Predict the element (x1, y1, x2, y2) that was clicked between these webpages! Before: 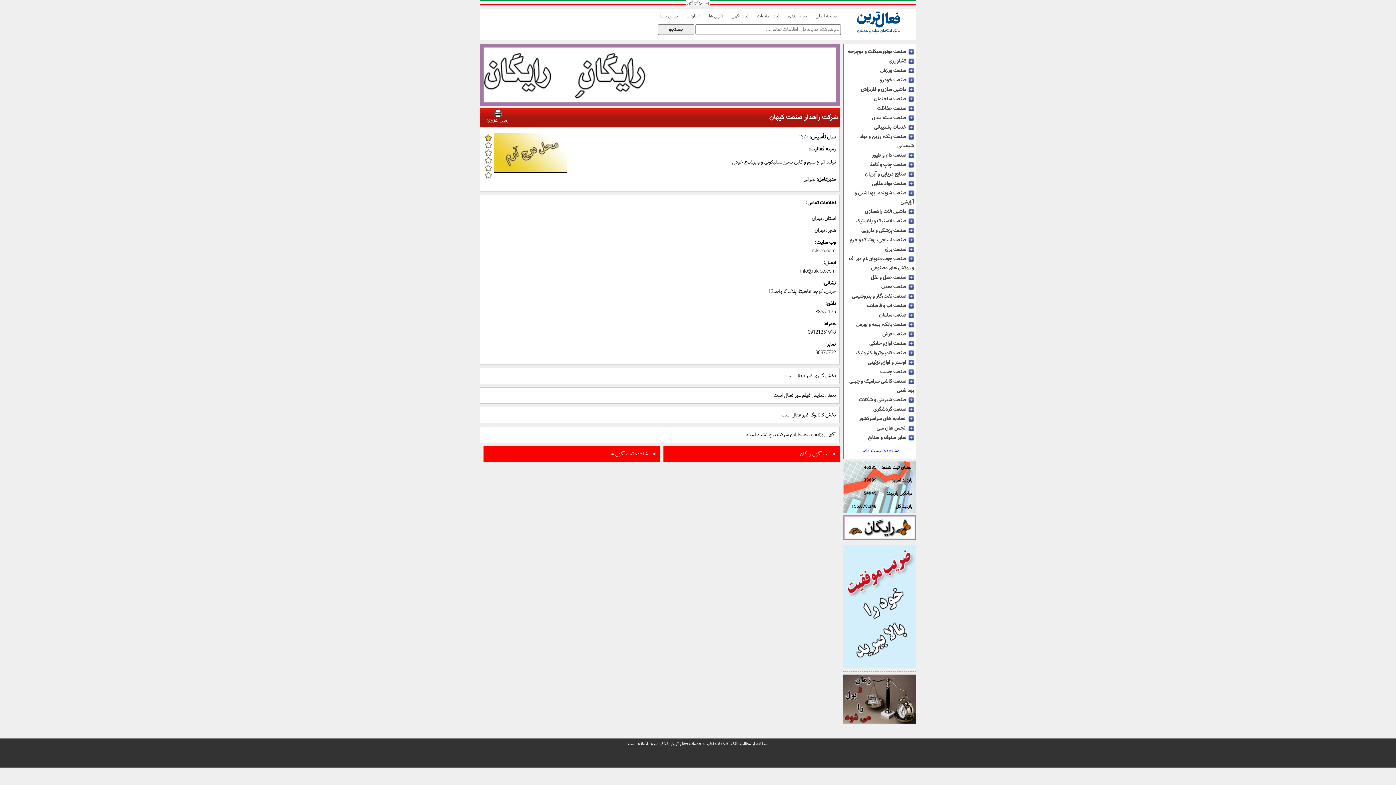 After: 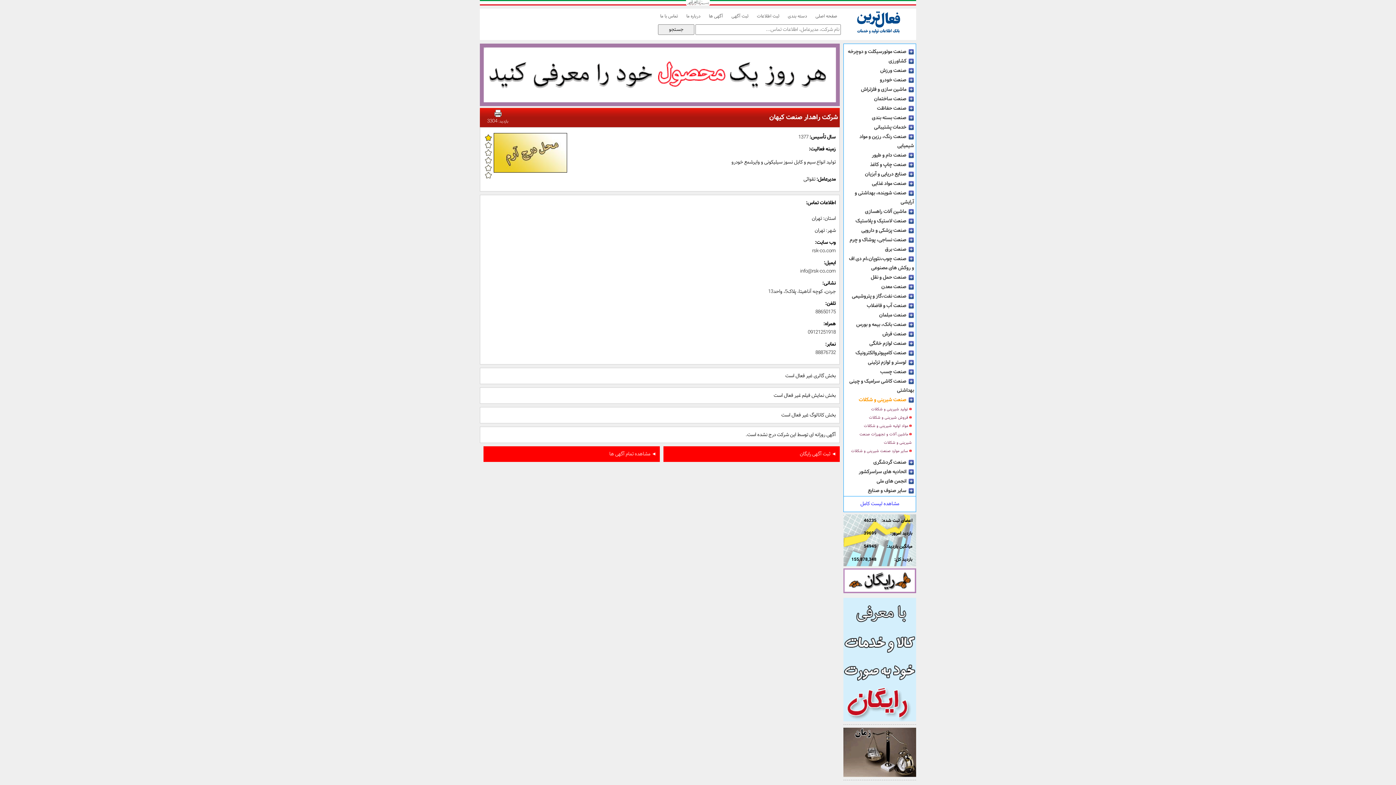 Action: label:   صنعت شیرینی و شکلات bbox: (858, 396, 914, 404)